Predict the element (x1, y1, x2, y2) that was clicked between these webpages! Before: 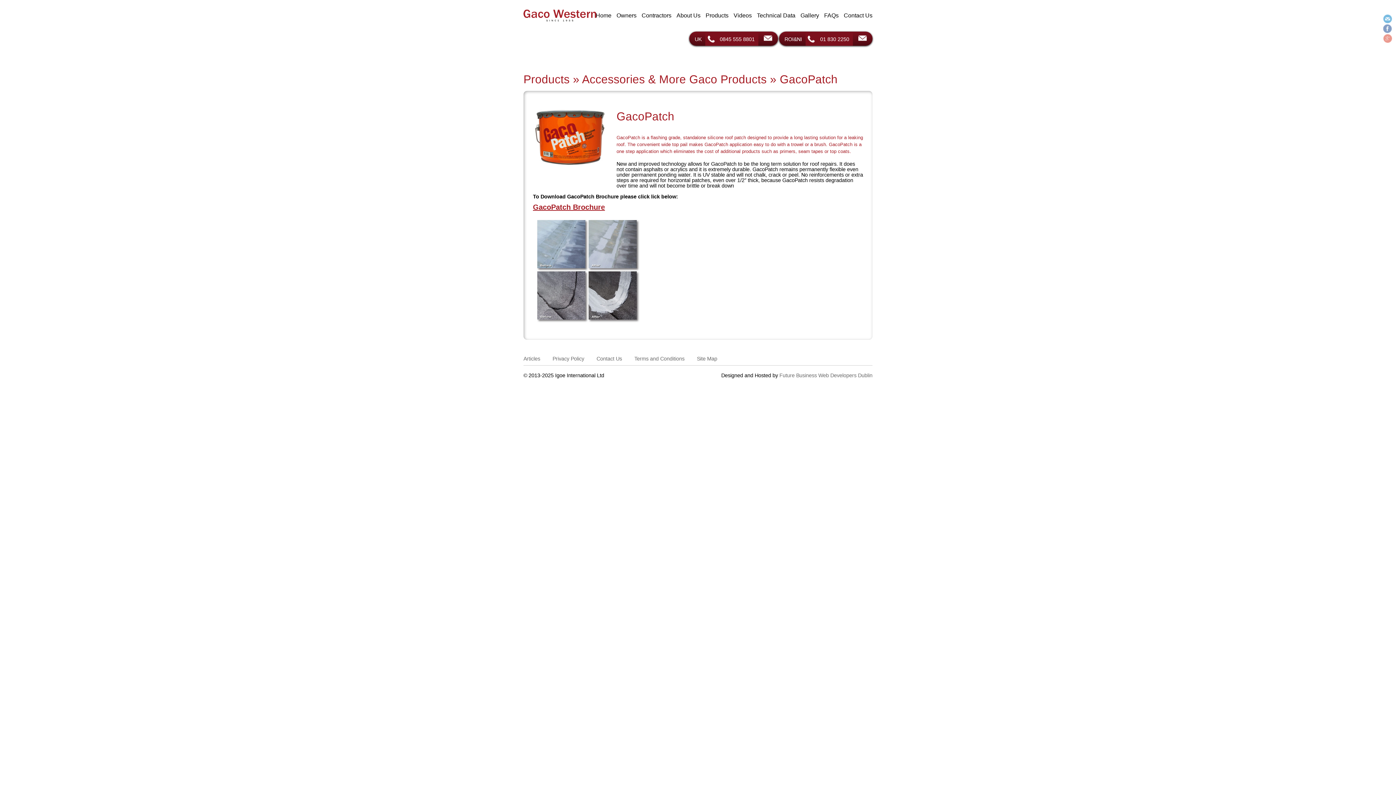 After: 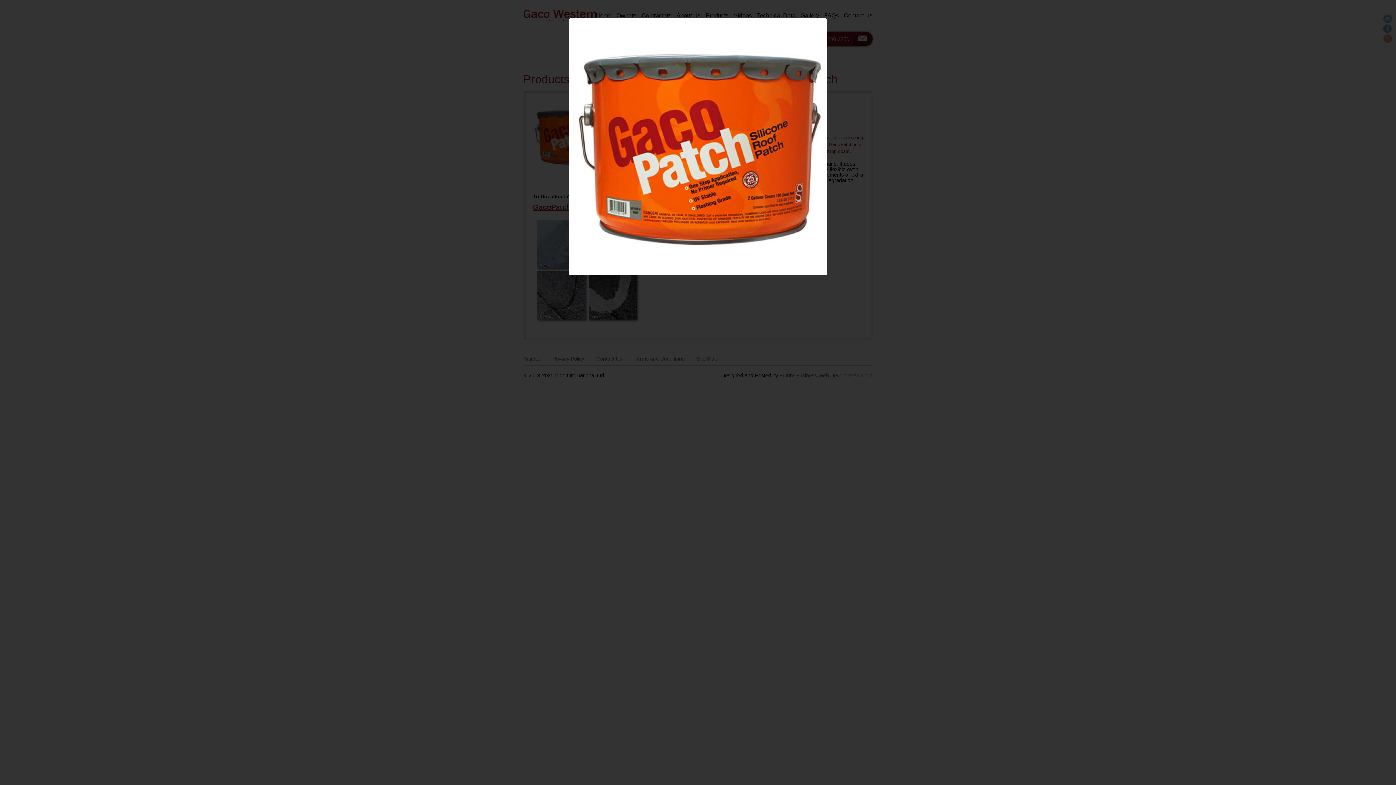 Action: bbox: (533, 168, 605, 174)